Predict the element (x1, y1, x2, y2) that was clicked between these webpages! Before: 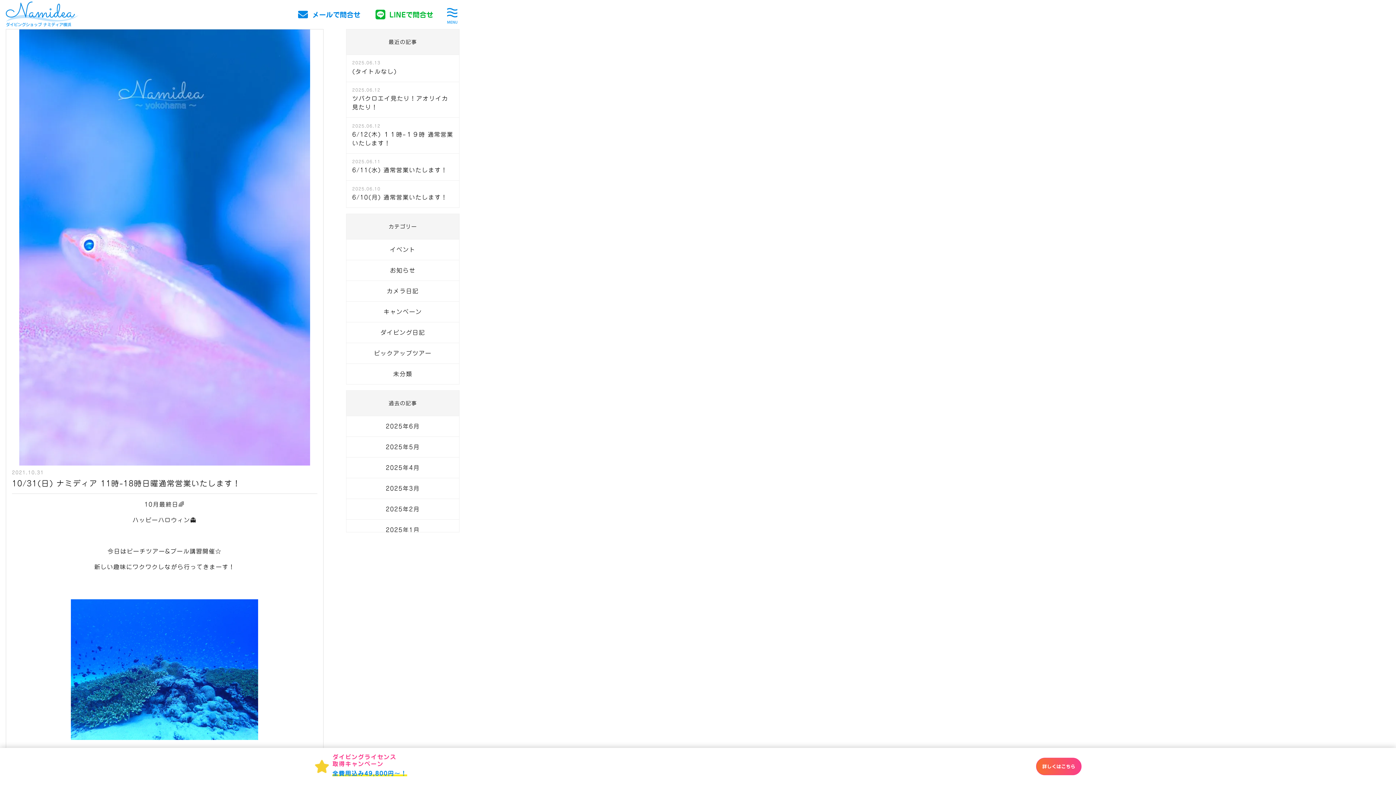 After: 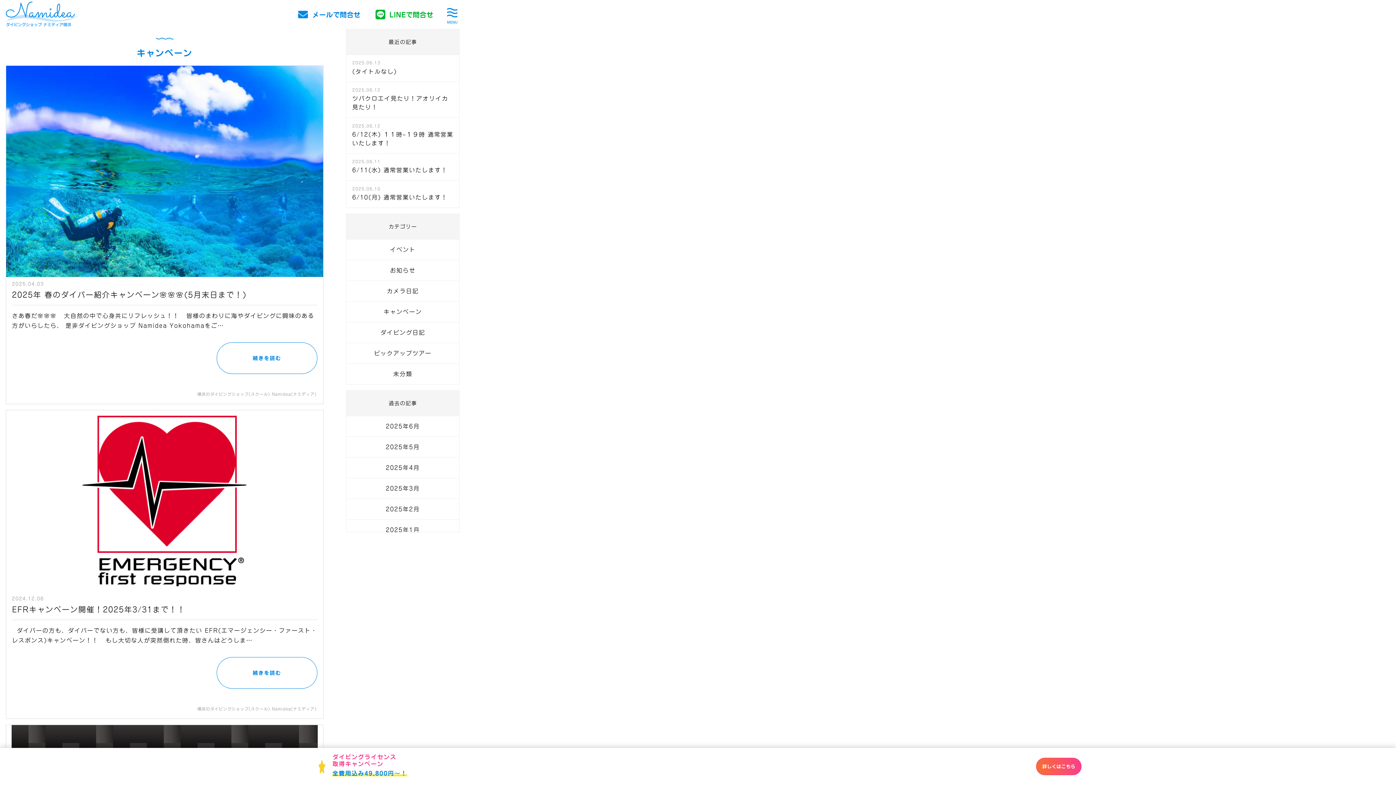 Action: label: キャンペーン bbox: (346, 301, 459, 322)